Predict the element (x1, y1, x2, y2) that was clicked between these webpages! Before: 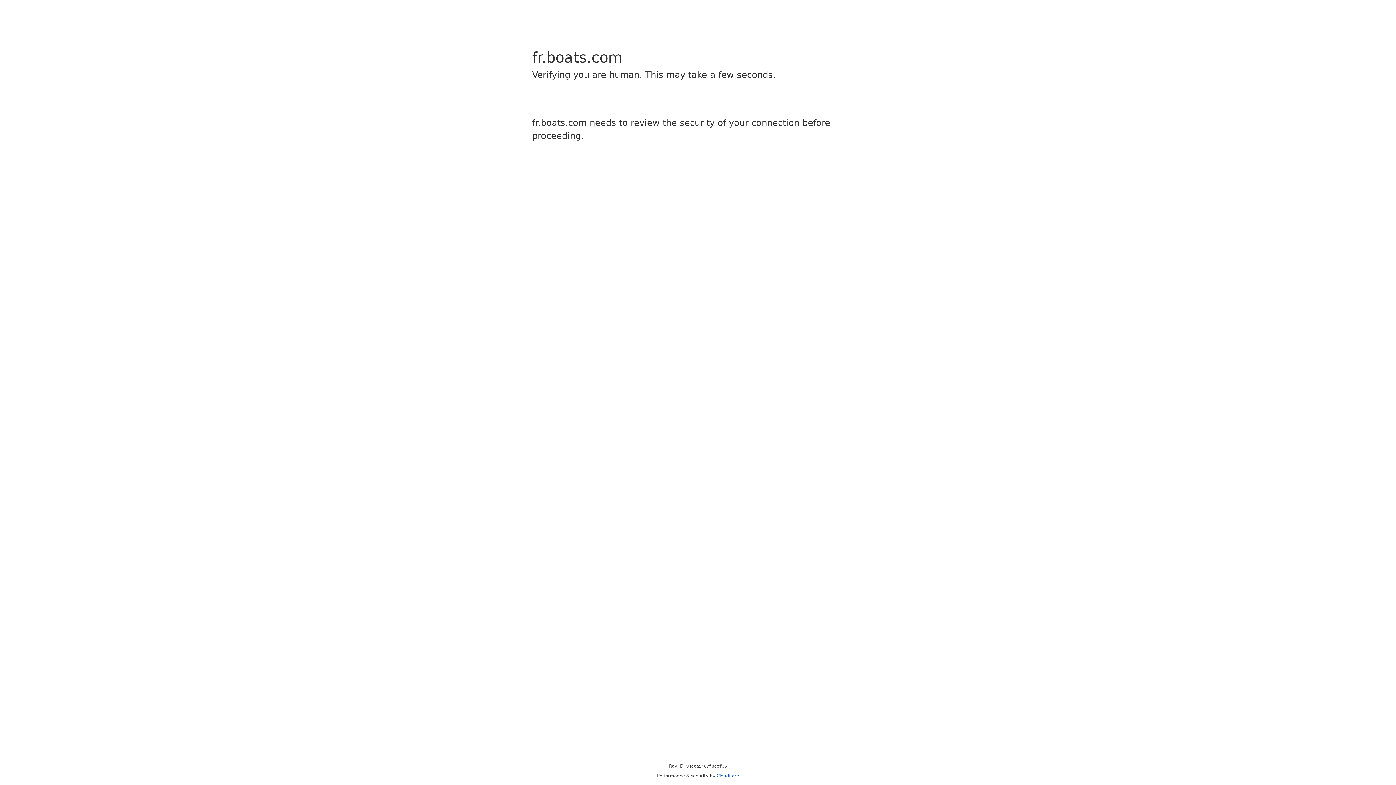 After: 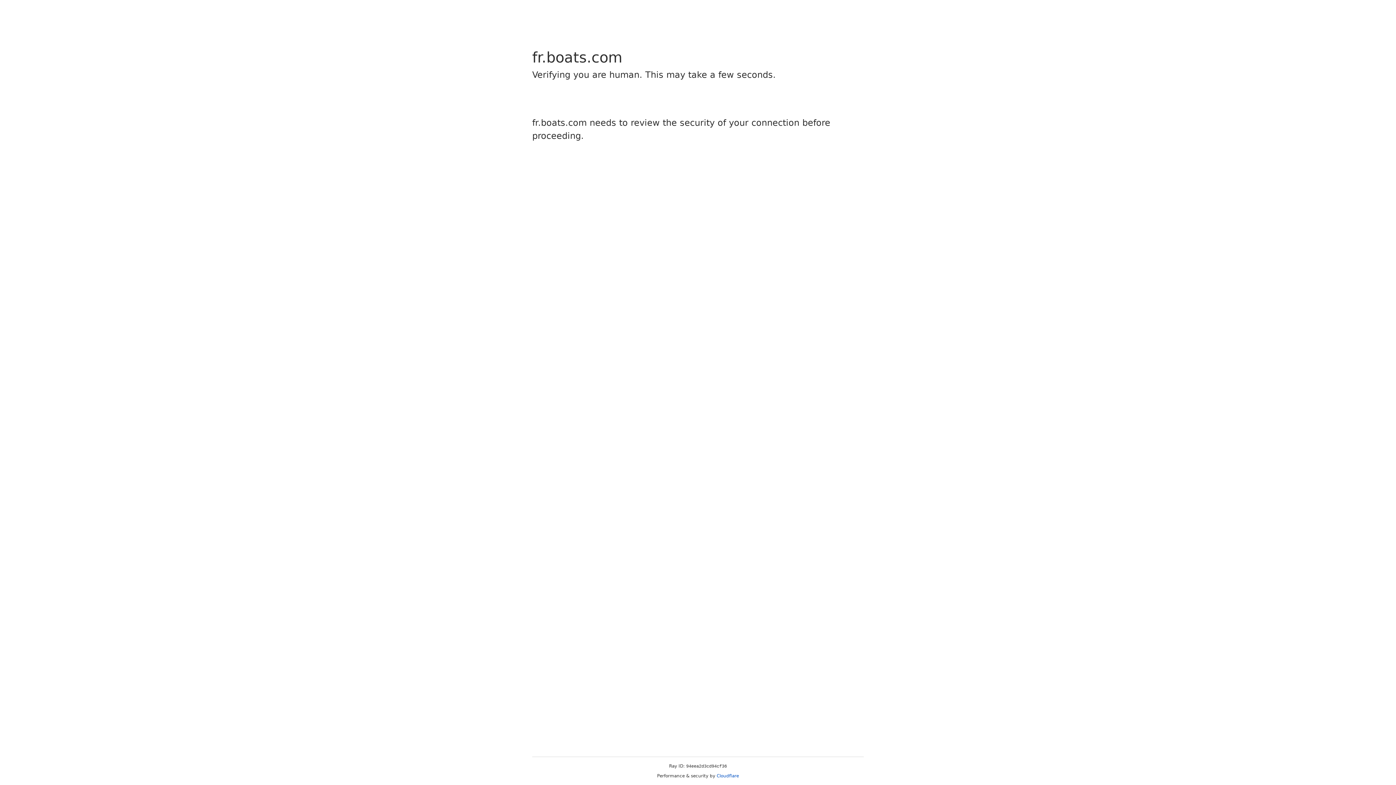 Action: bbox: (716, 773, 739, 778) label: Cloudflare